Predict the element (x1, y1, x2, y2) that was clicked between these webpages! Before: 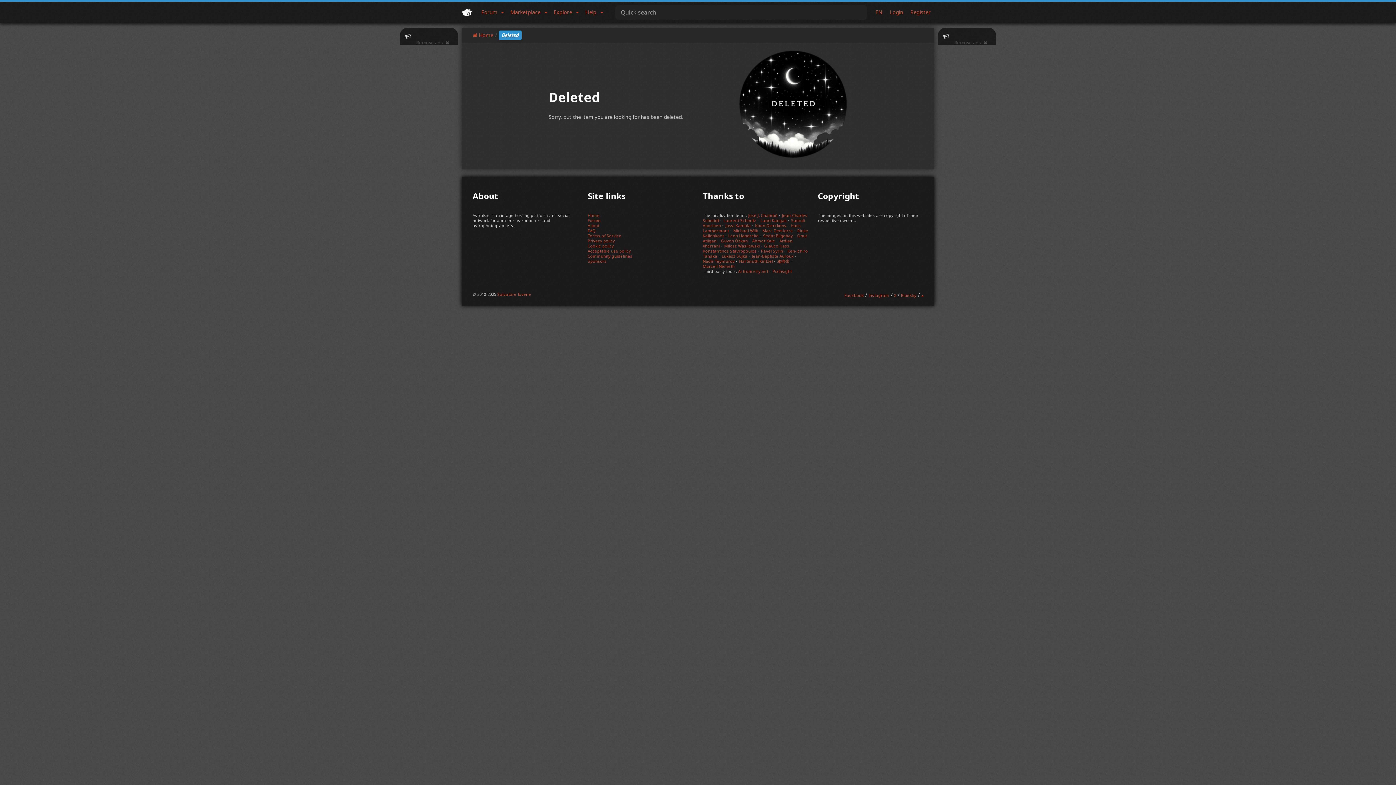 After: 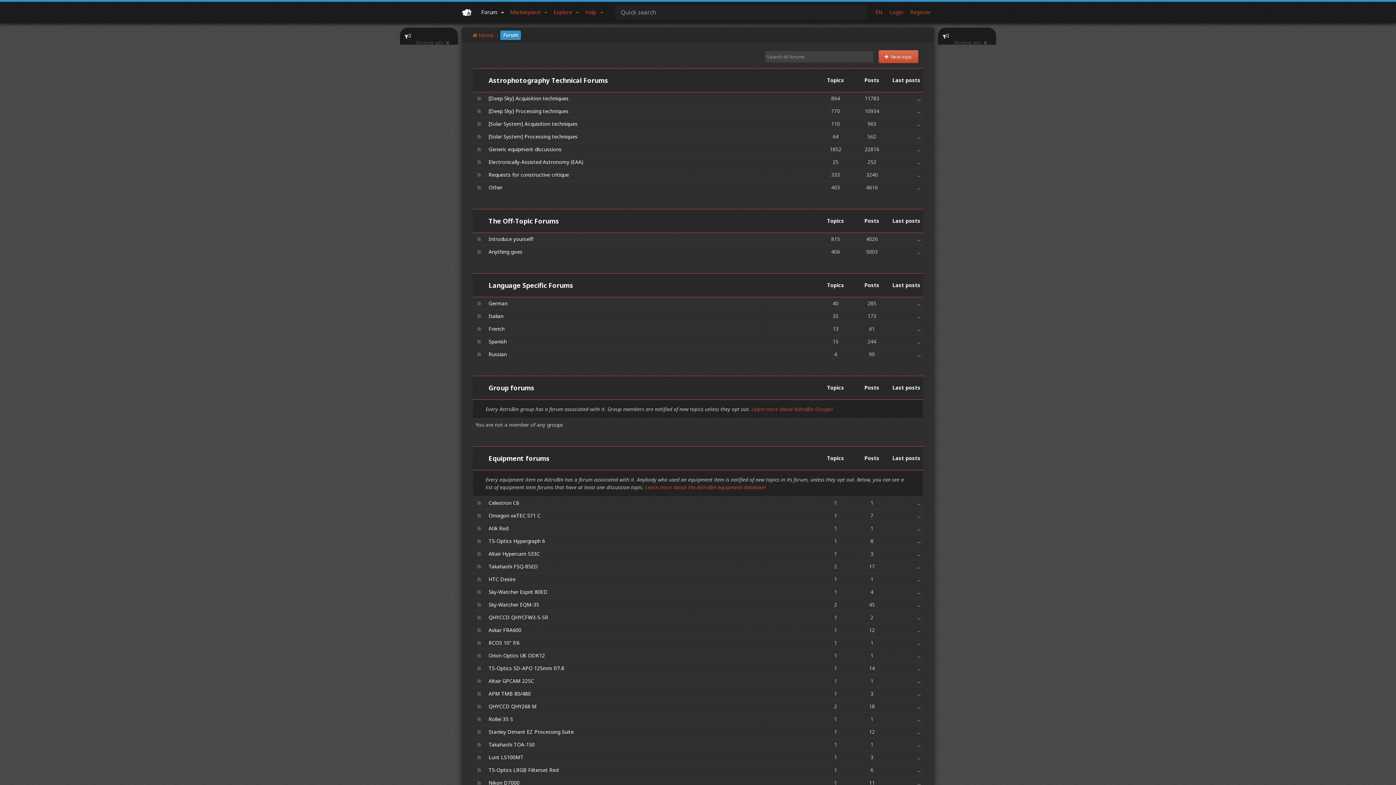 Action: bbox: (587, 217, 600, 223) label: Forum